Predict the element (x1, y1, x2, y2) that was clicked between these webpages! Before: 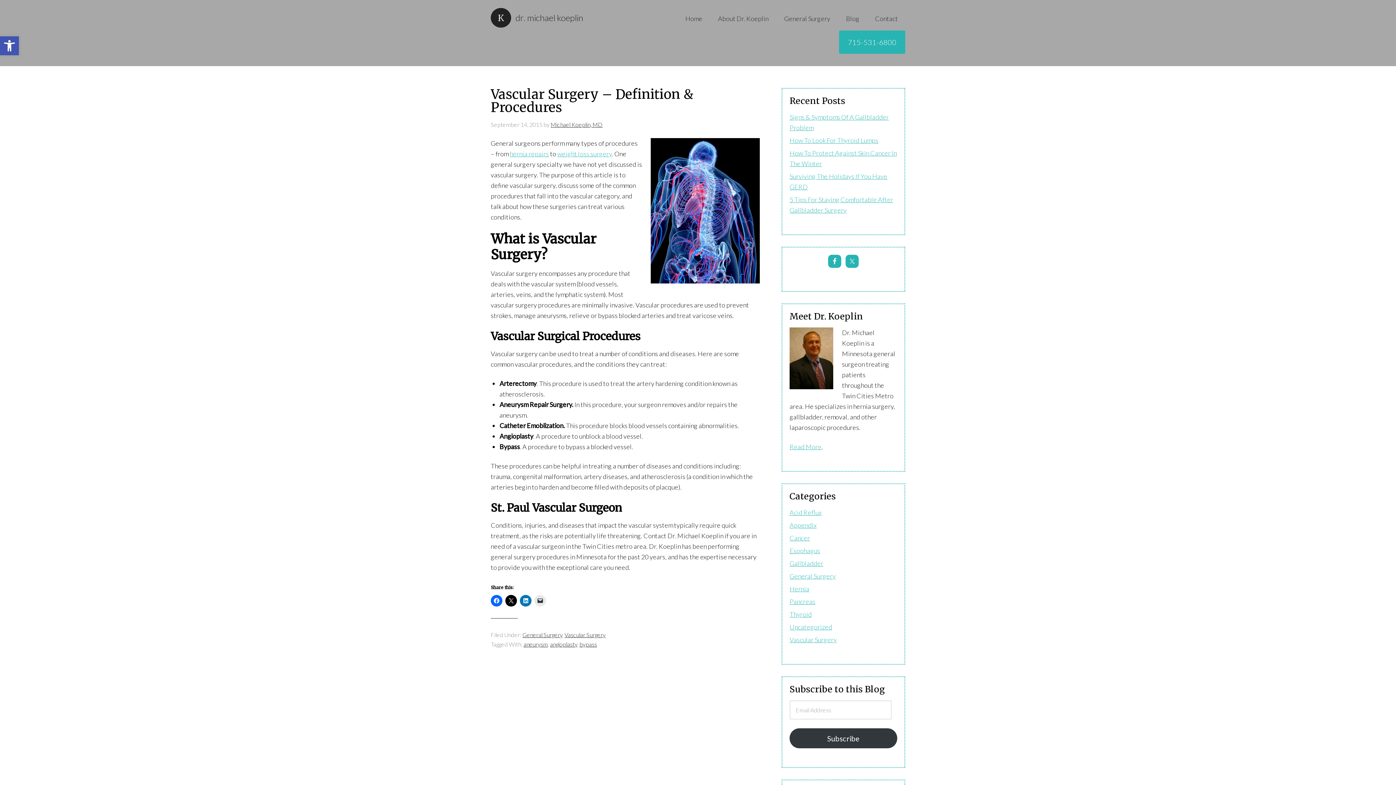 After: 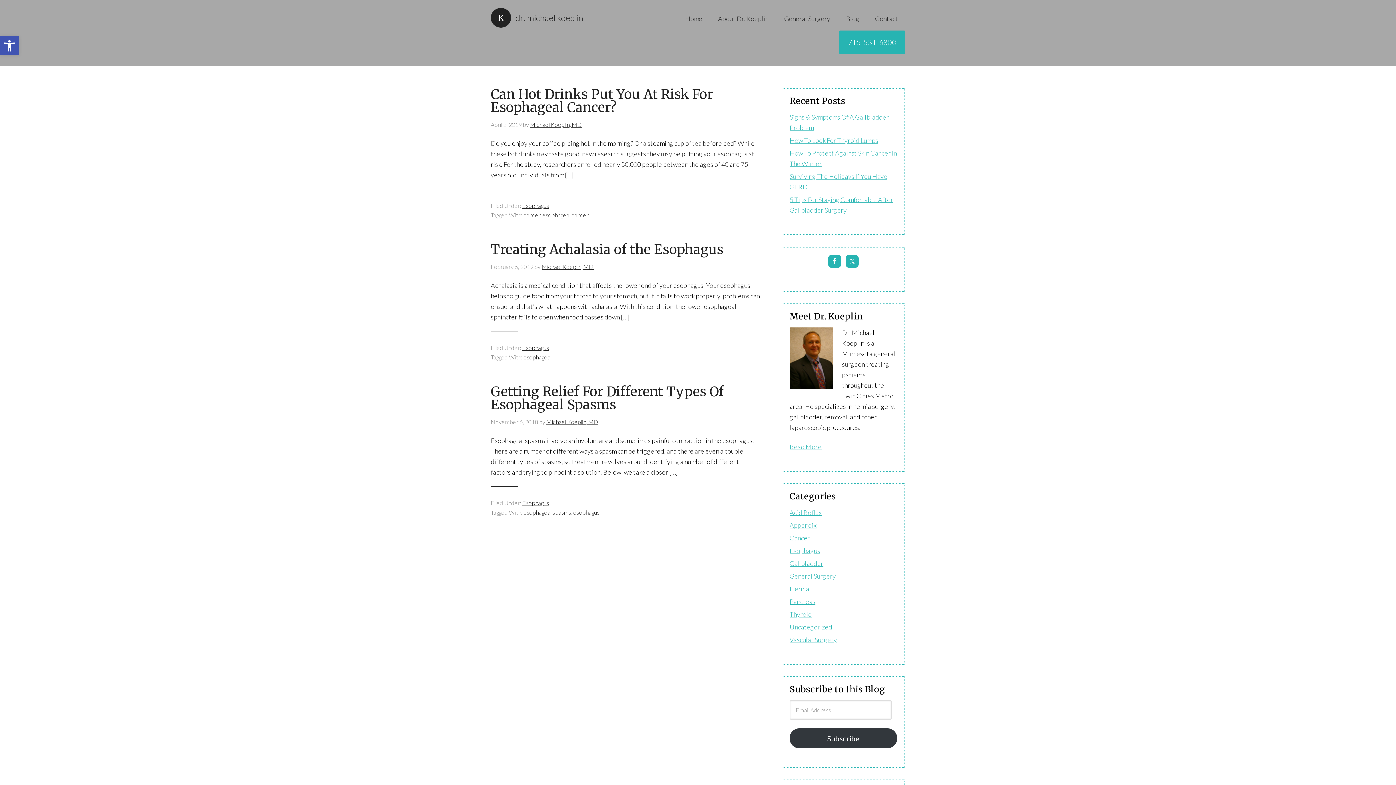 Action: bbox: (789, 546, 820, 554) label: Esophagus